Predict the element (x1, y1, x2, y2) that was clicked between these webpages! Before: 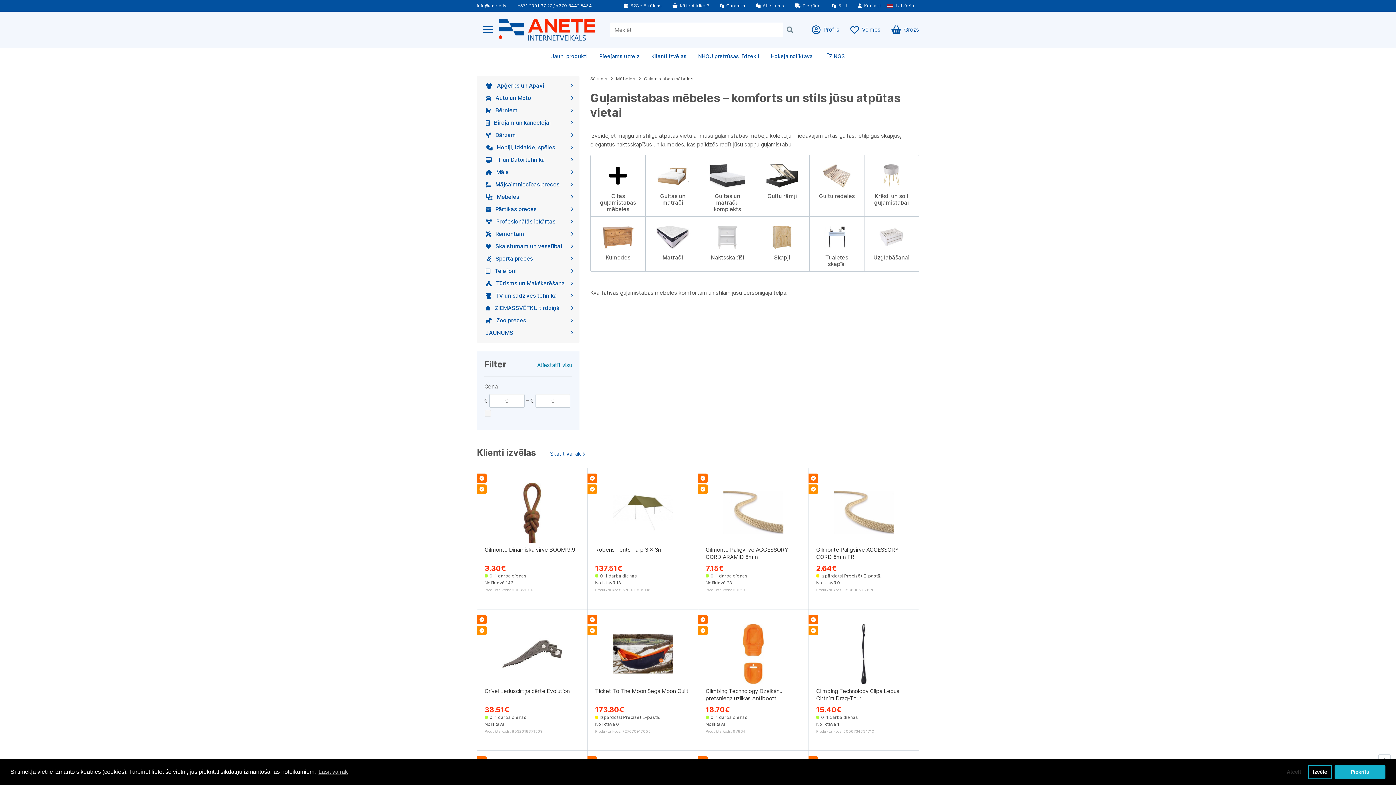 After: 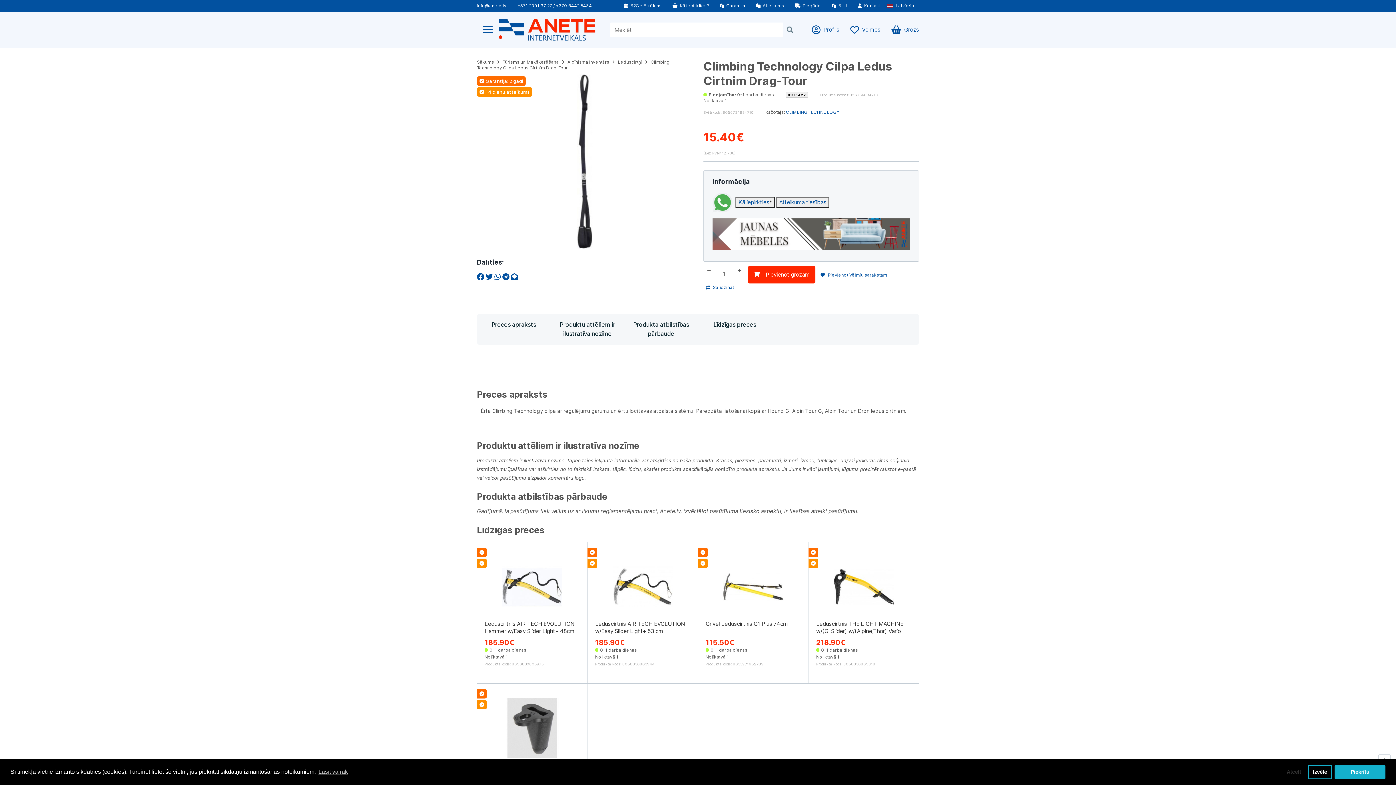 Action: label: Climbing Technology Cilpa Ledus Cirtnim Drag-Tour bbox: (816, 688, 911, 705)